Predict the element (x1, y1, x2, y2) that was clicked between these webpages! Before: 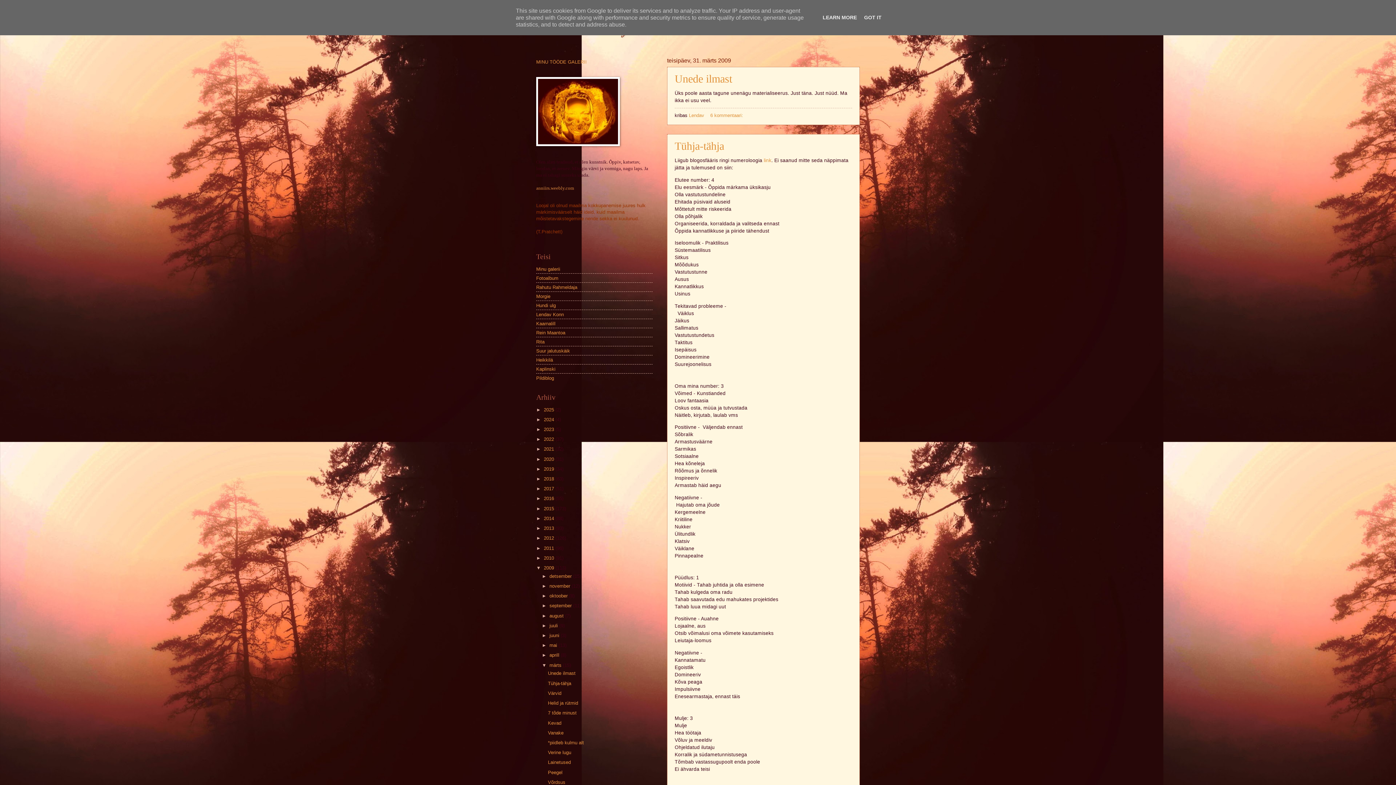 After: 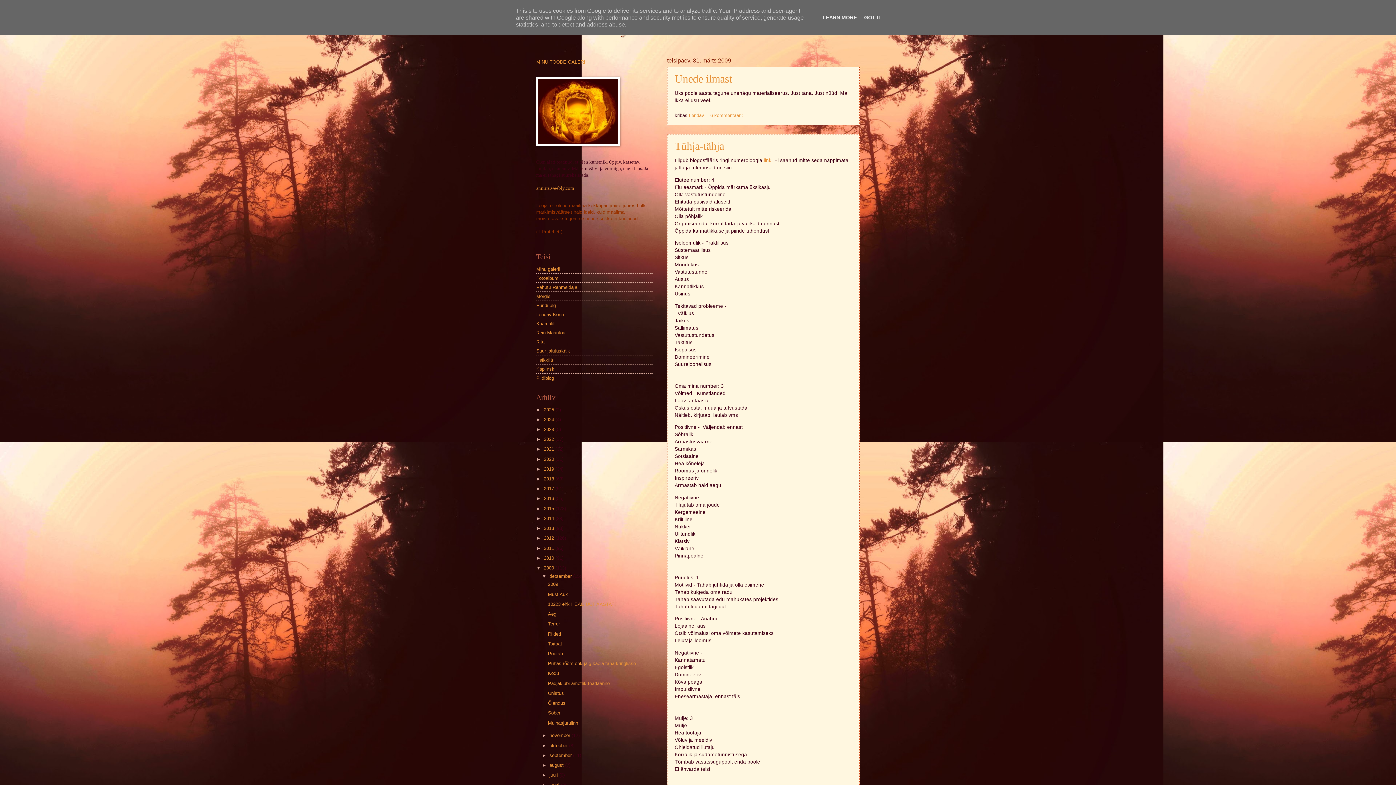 Action: bbox: (541, 573, 549, 579) label: ►  